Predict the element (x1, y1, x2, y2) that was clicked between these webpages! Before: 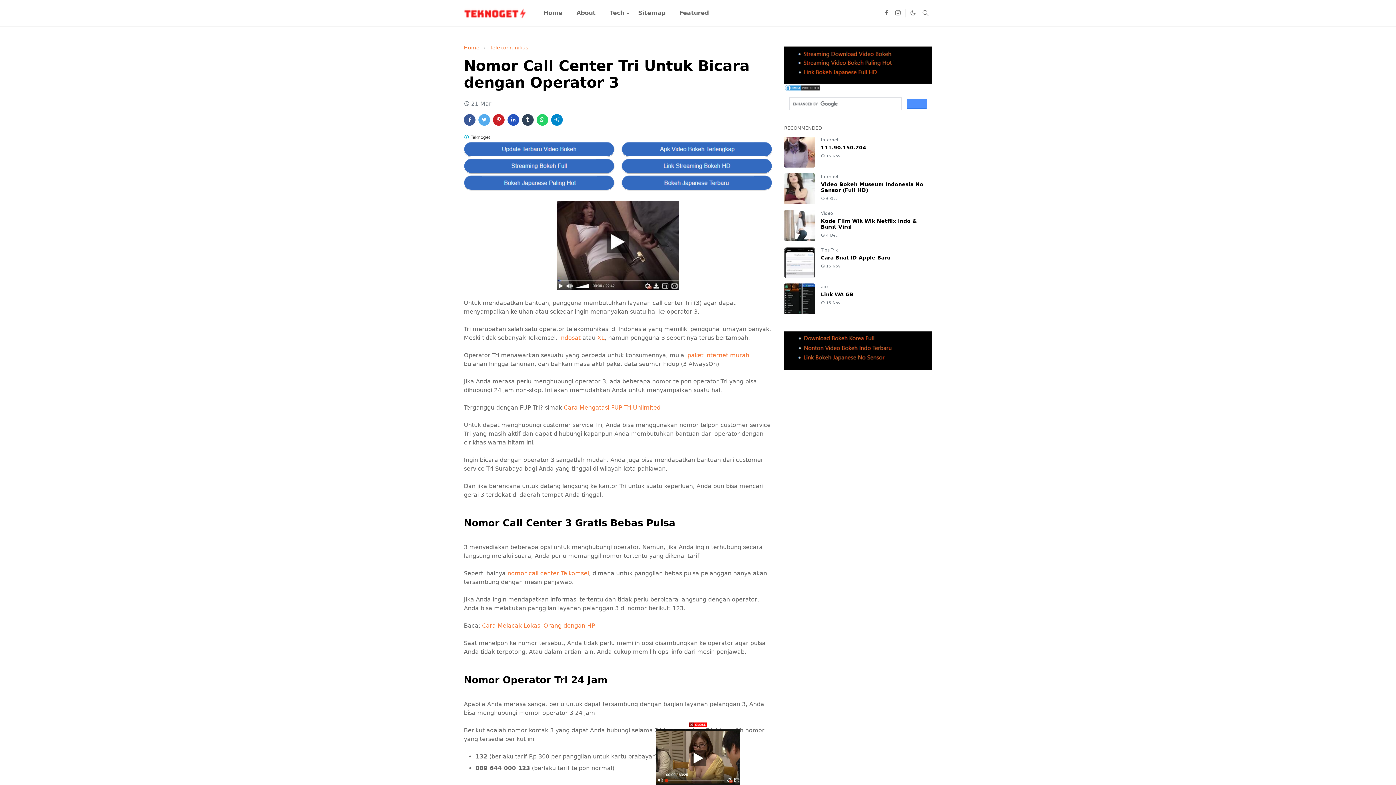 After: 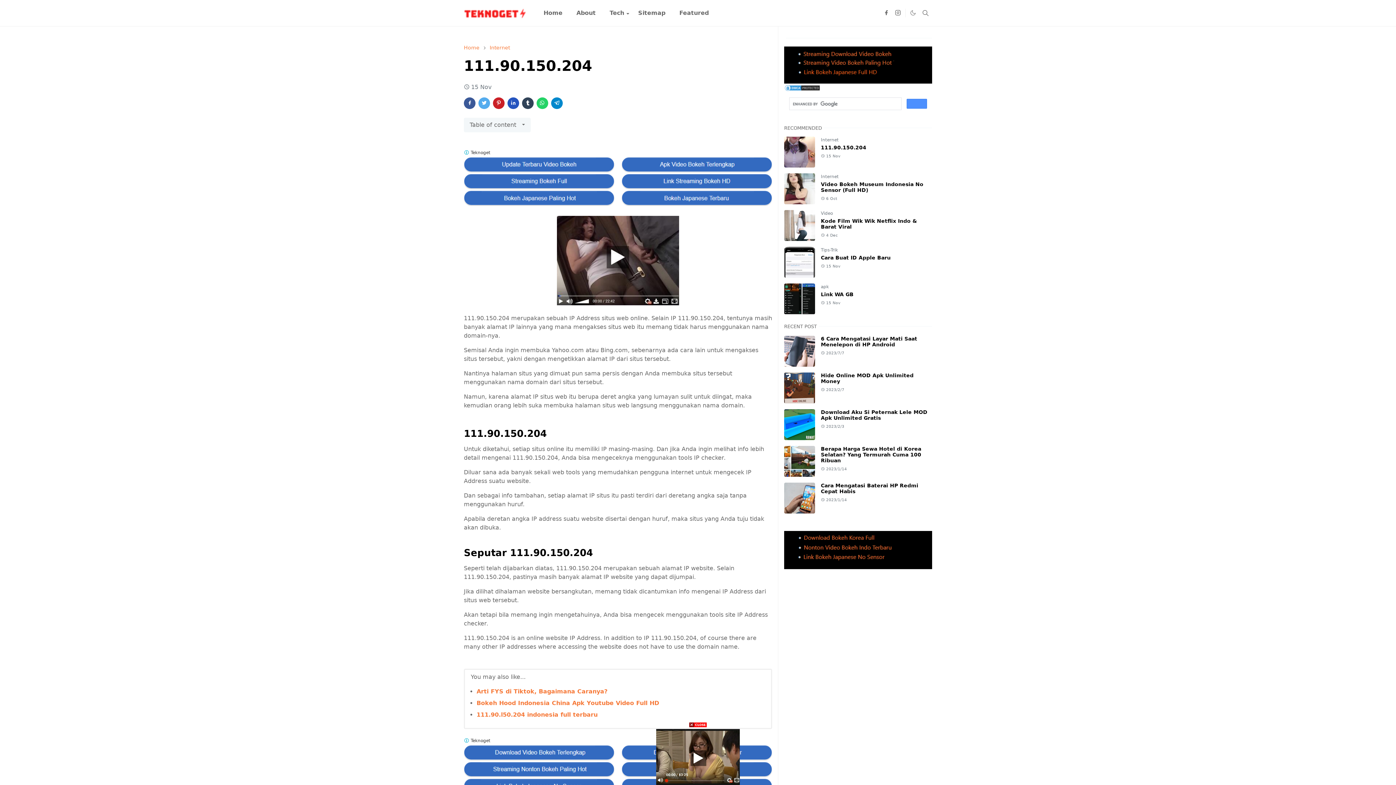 Action: bbox: (784, 136, 815, 167)